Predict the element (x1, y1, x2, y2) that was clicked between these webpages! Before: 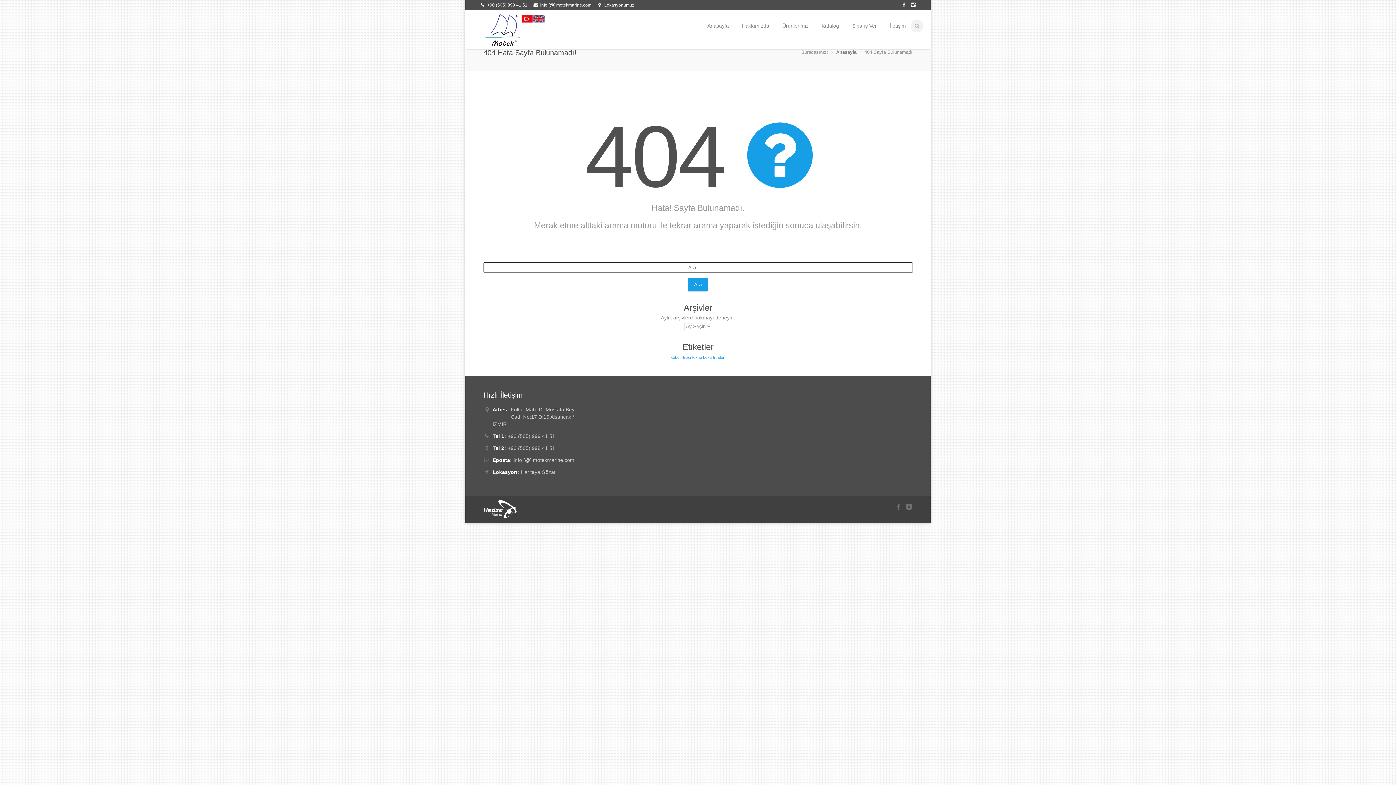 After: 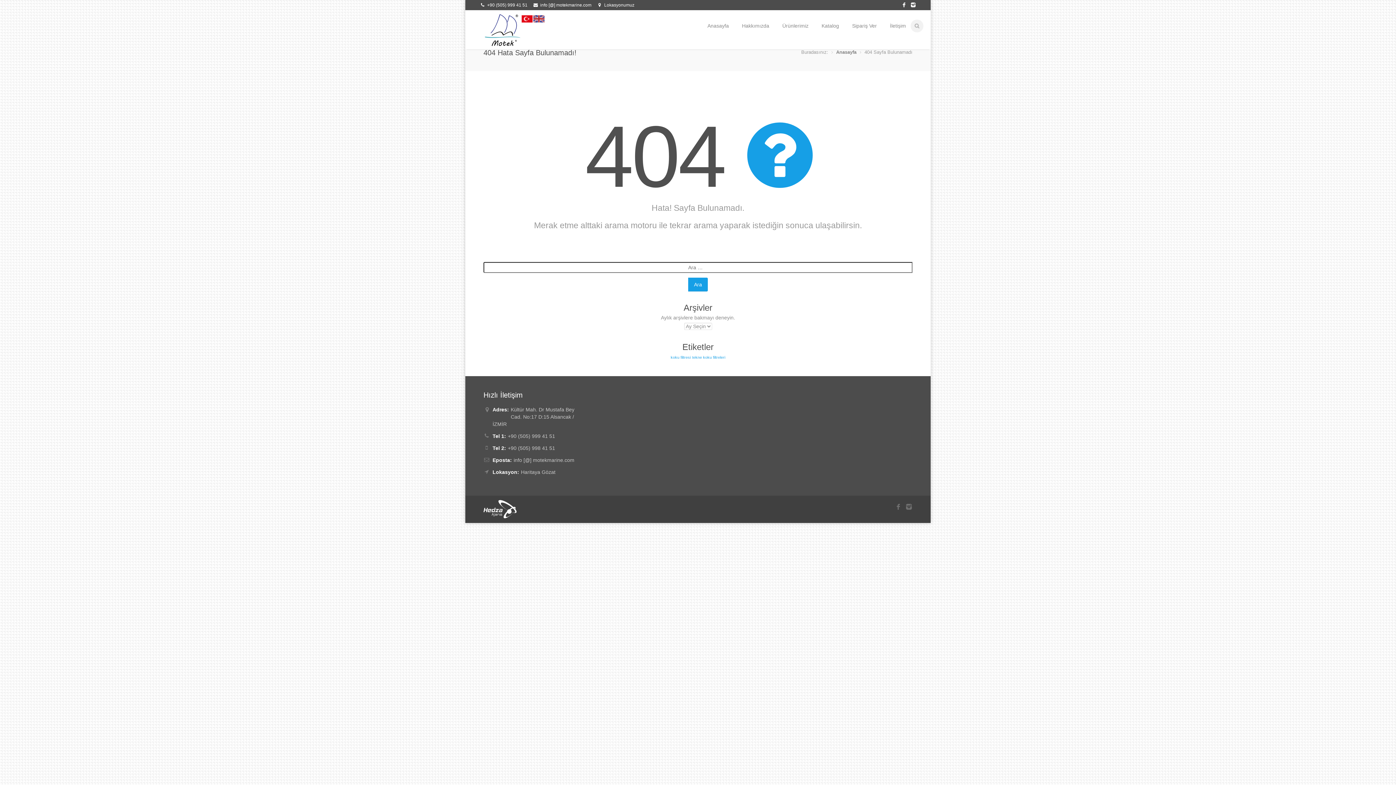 Action: bbox: (904, 502, 912, 509)